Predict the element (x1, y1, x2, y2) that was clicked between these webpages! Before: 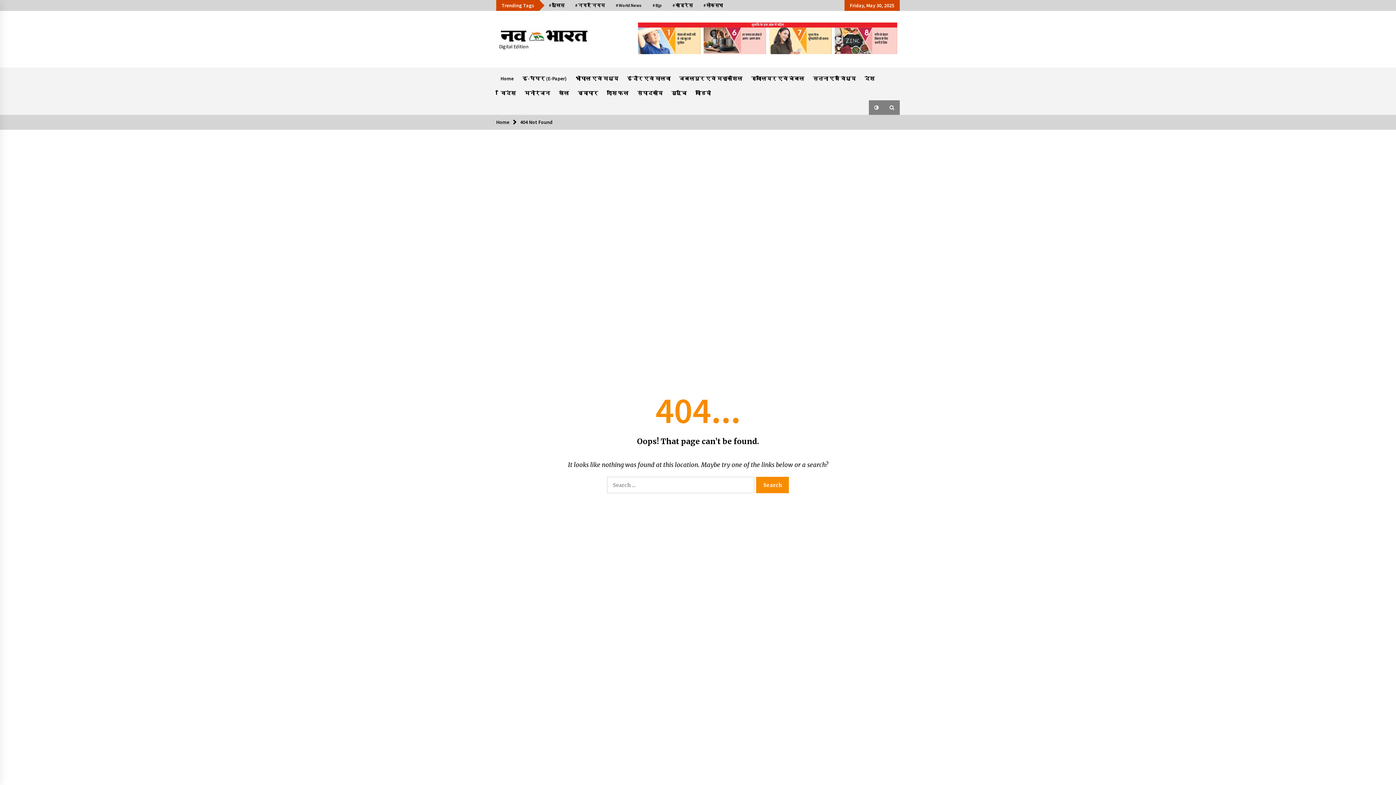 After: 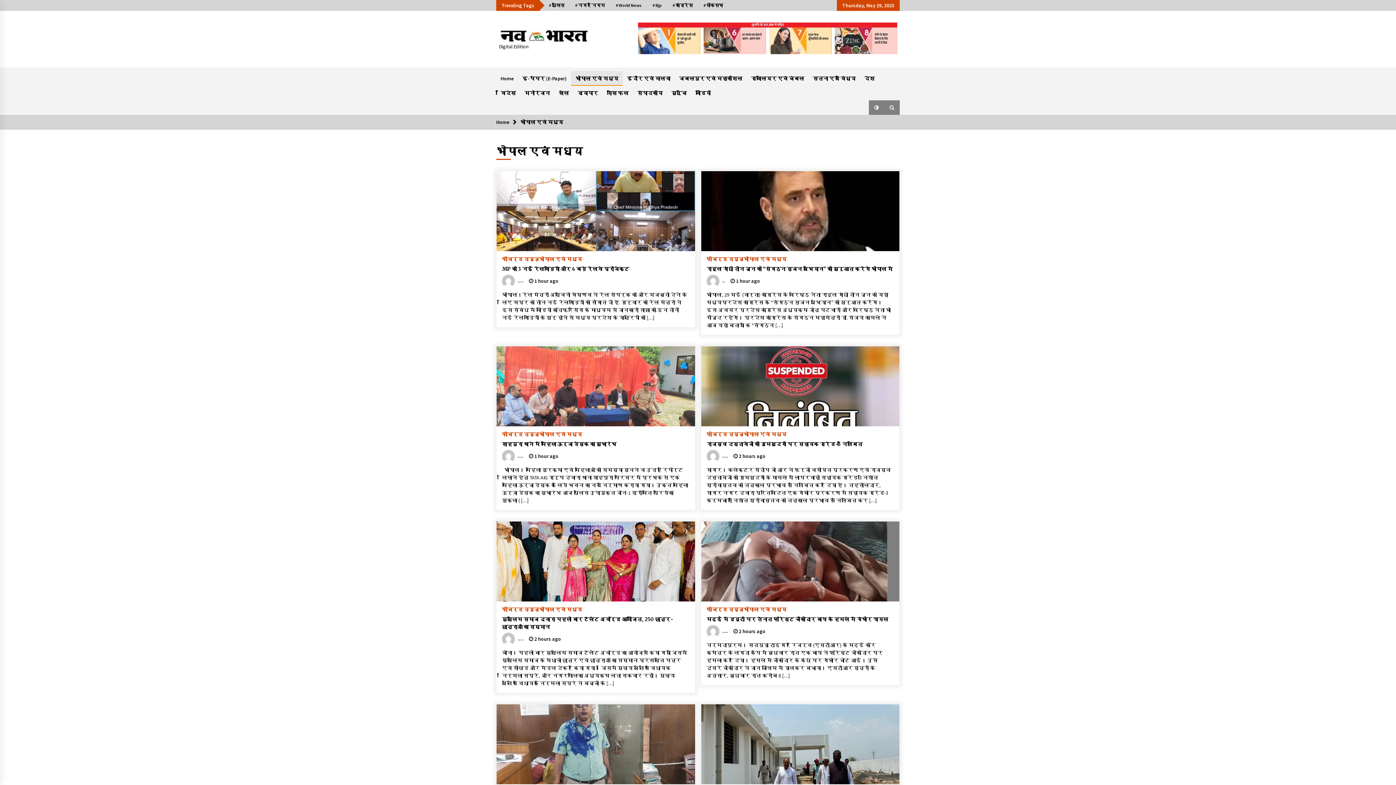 Action: bbox: (571, 71, 622, 85) label: भोपाल एवं मध्य